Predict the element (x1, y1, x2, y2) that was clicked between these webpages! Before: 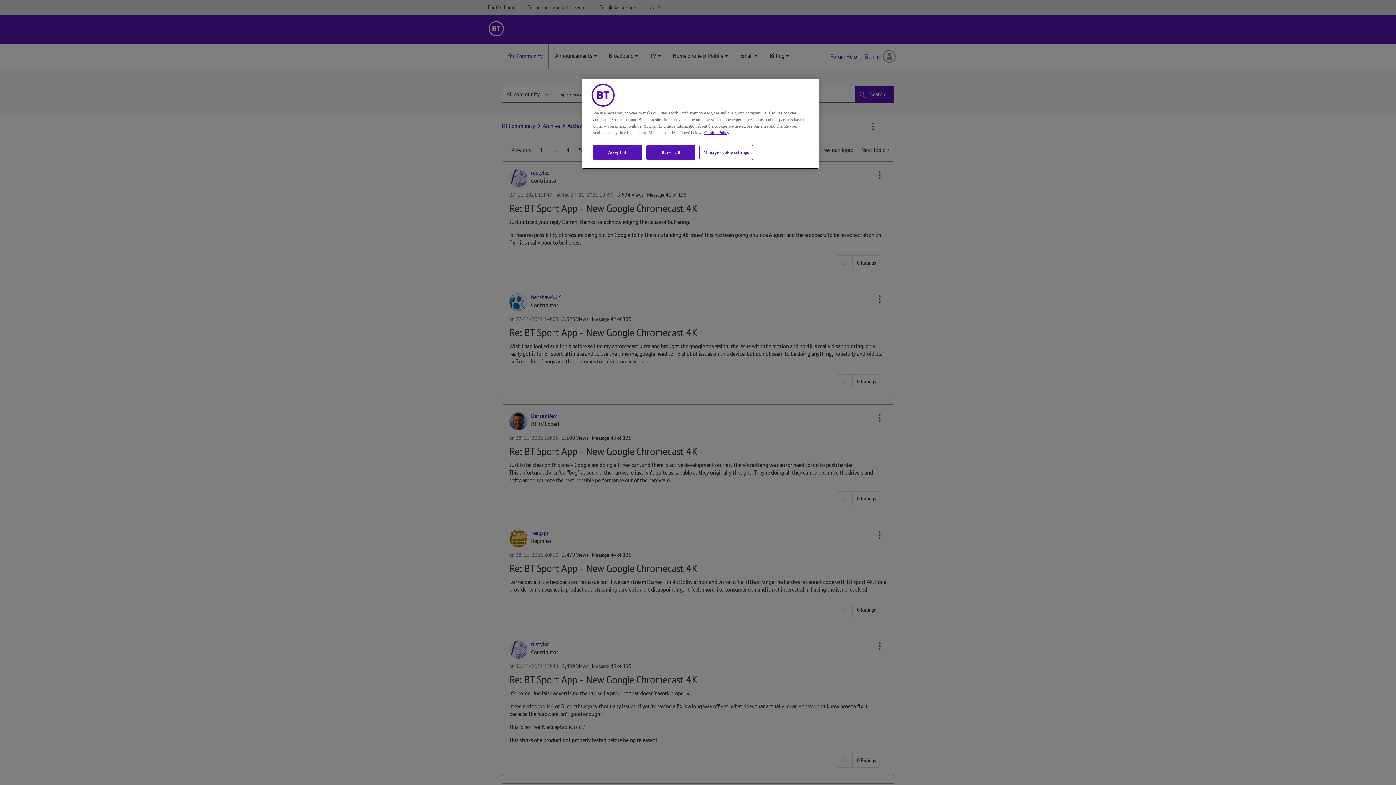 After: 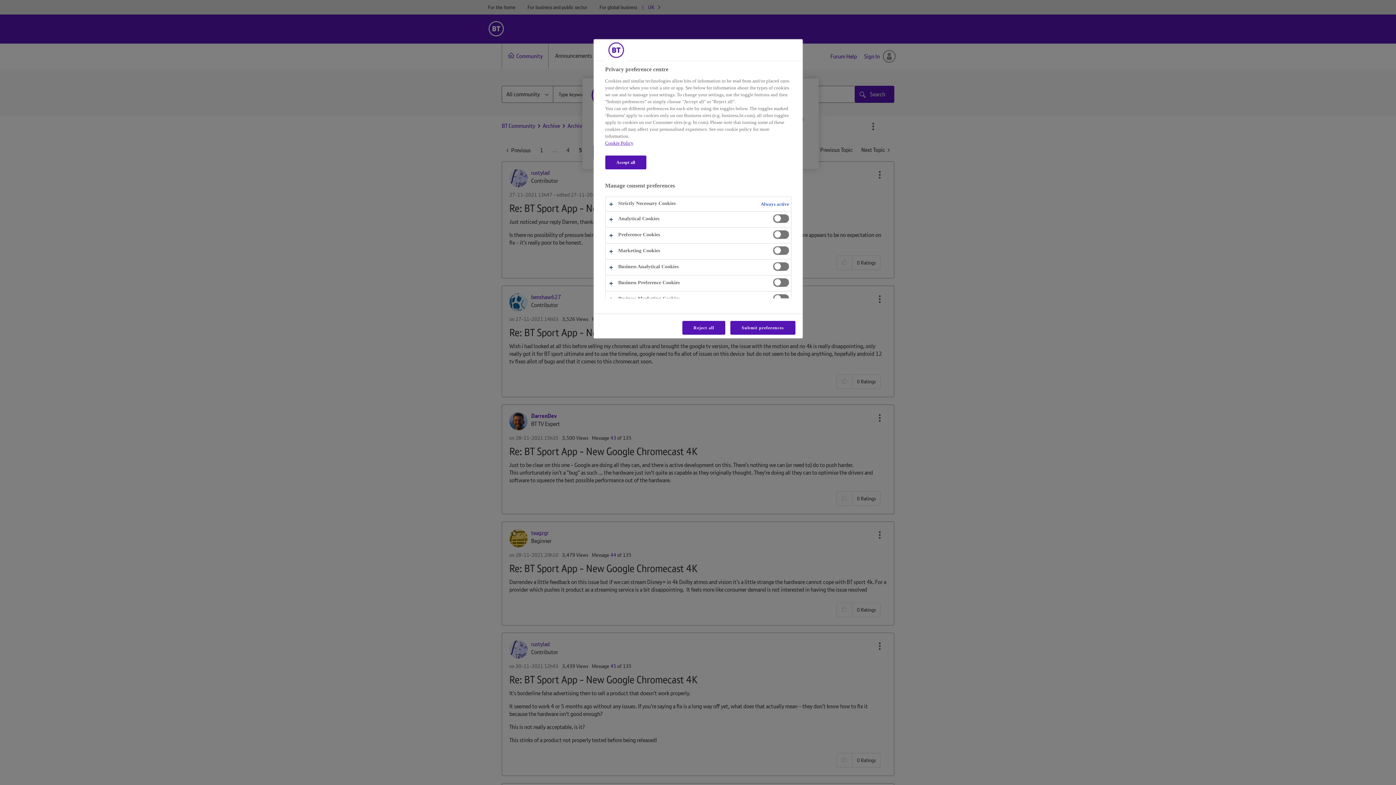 Action: bbox: (699, 145, 753, 160) label: Manage cookie settings